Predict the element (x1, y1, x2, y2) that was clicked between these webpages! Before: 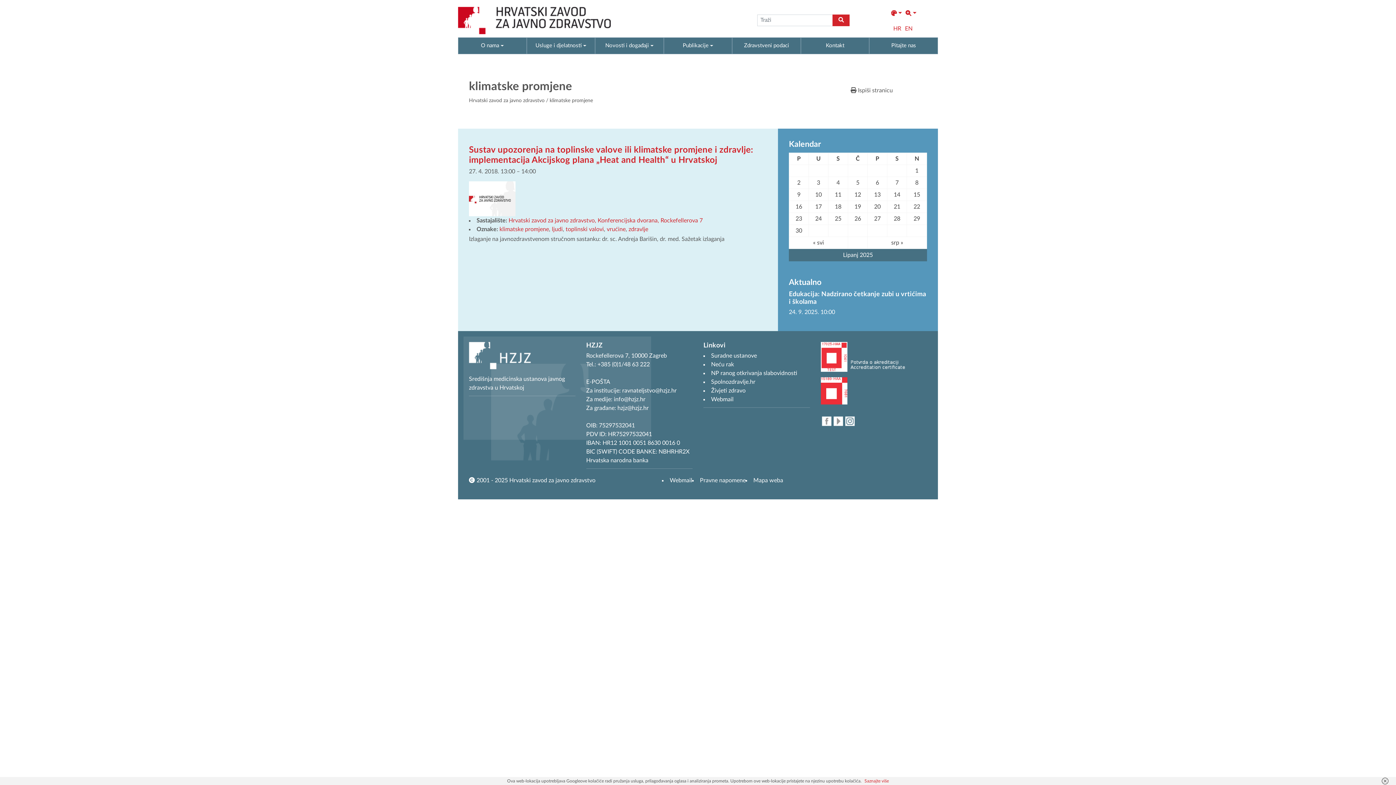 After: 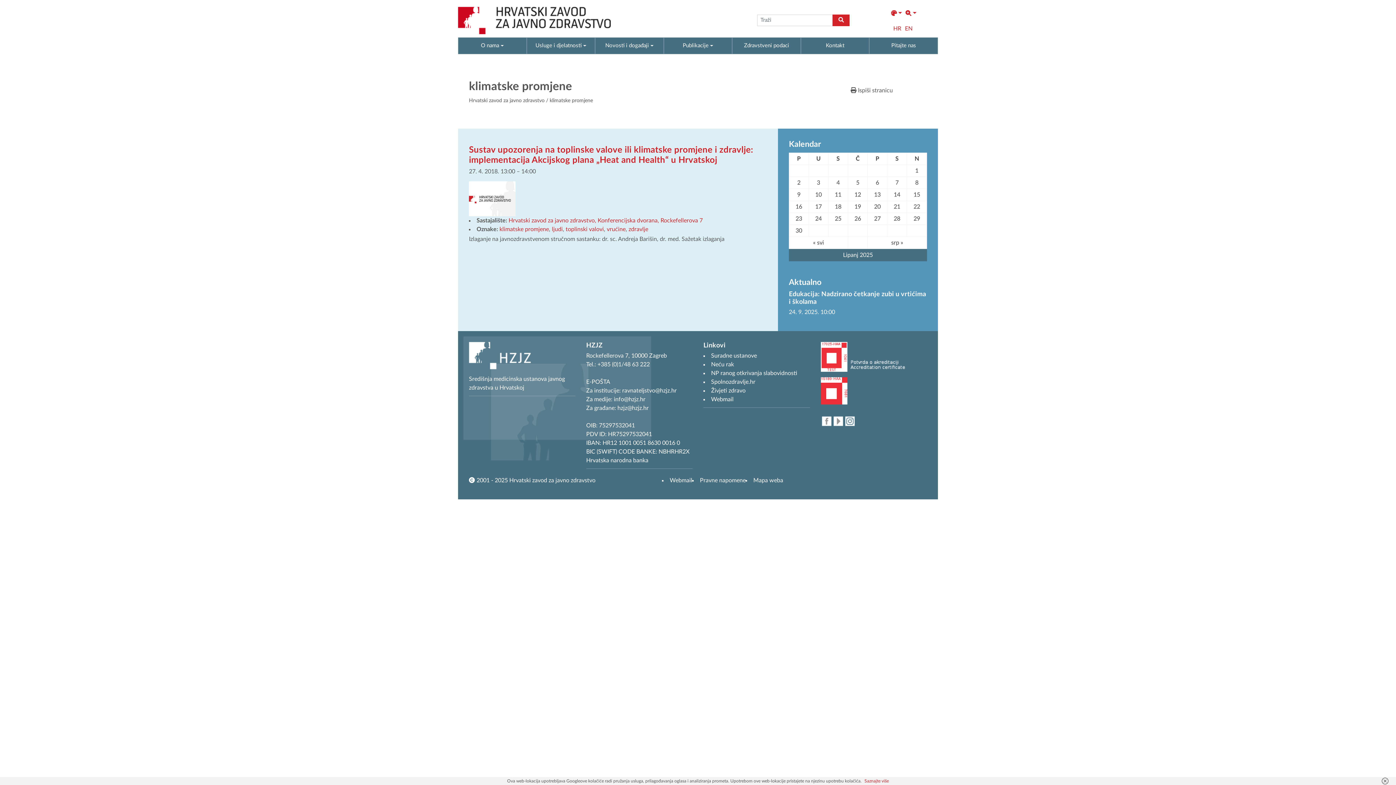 Action: bbox: (891, 23, 903, 33) label: HR